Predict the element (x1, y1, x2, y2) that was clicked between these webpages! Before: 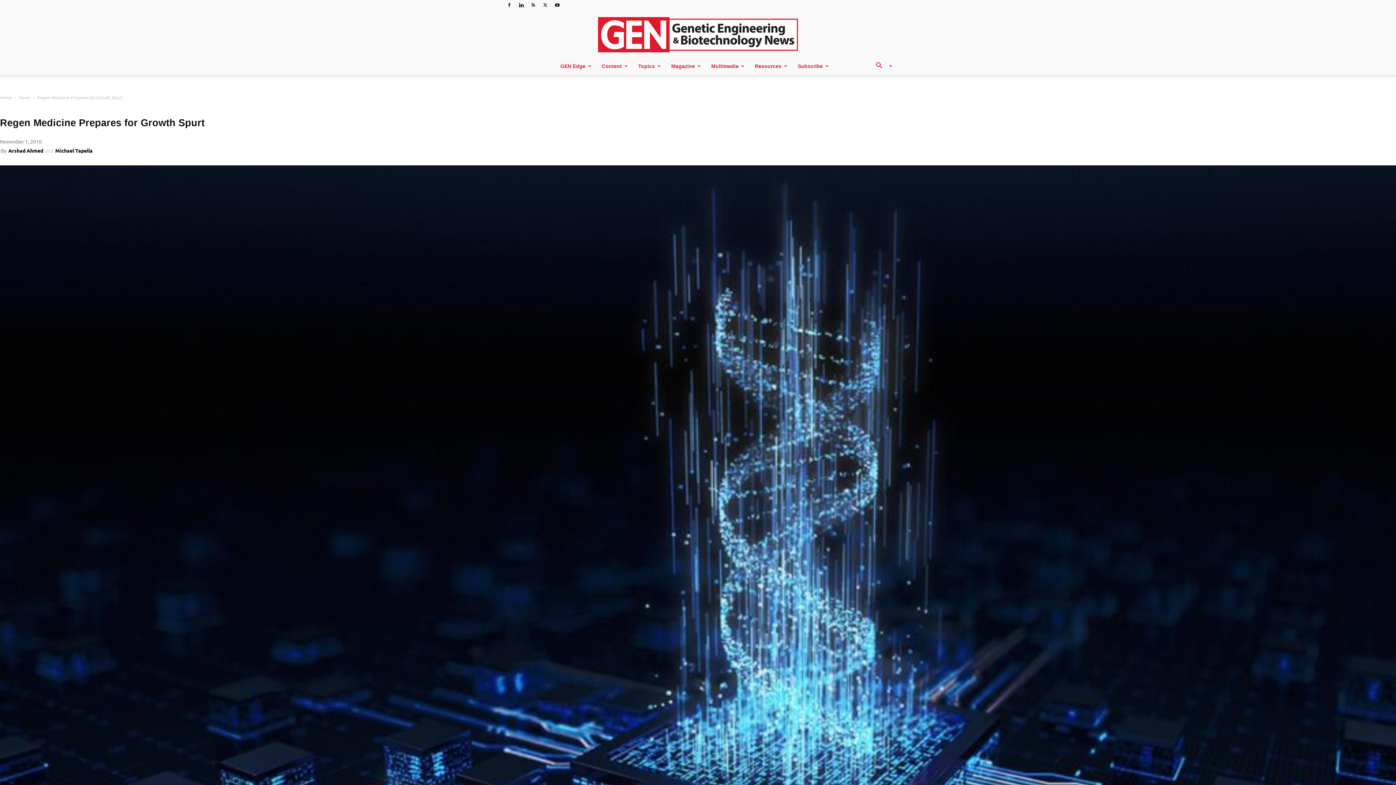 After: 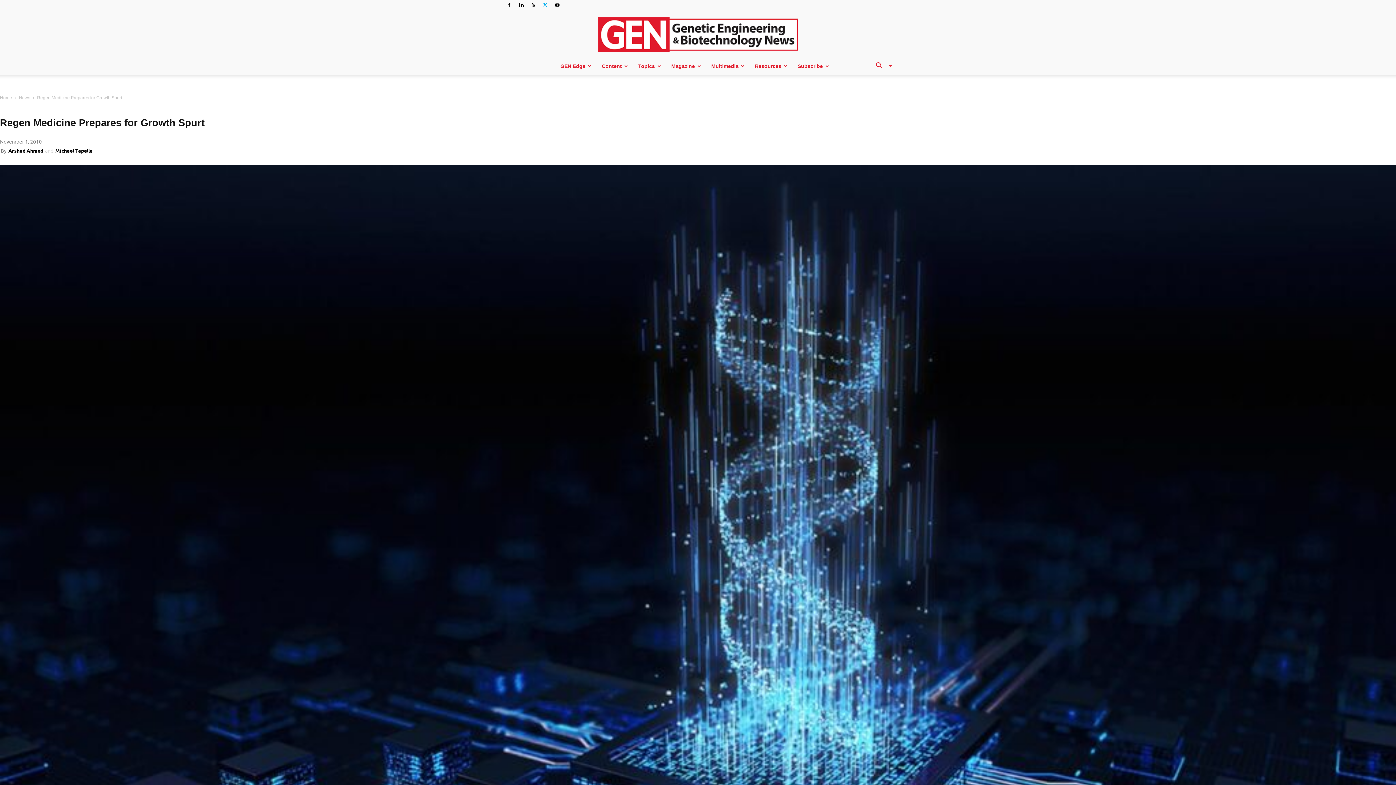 Action: bbox: (540, 0, 550, 10)